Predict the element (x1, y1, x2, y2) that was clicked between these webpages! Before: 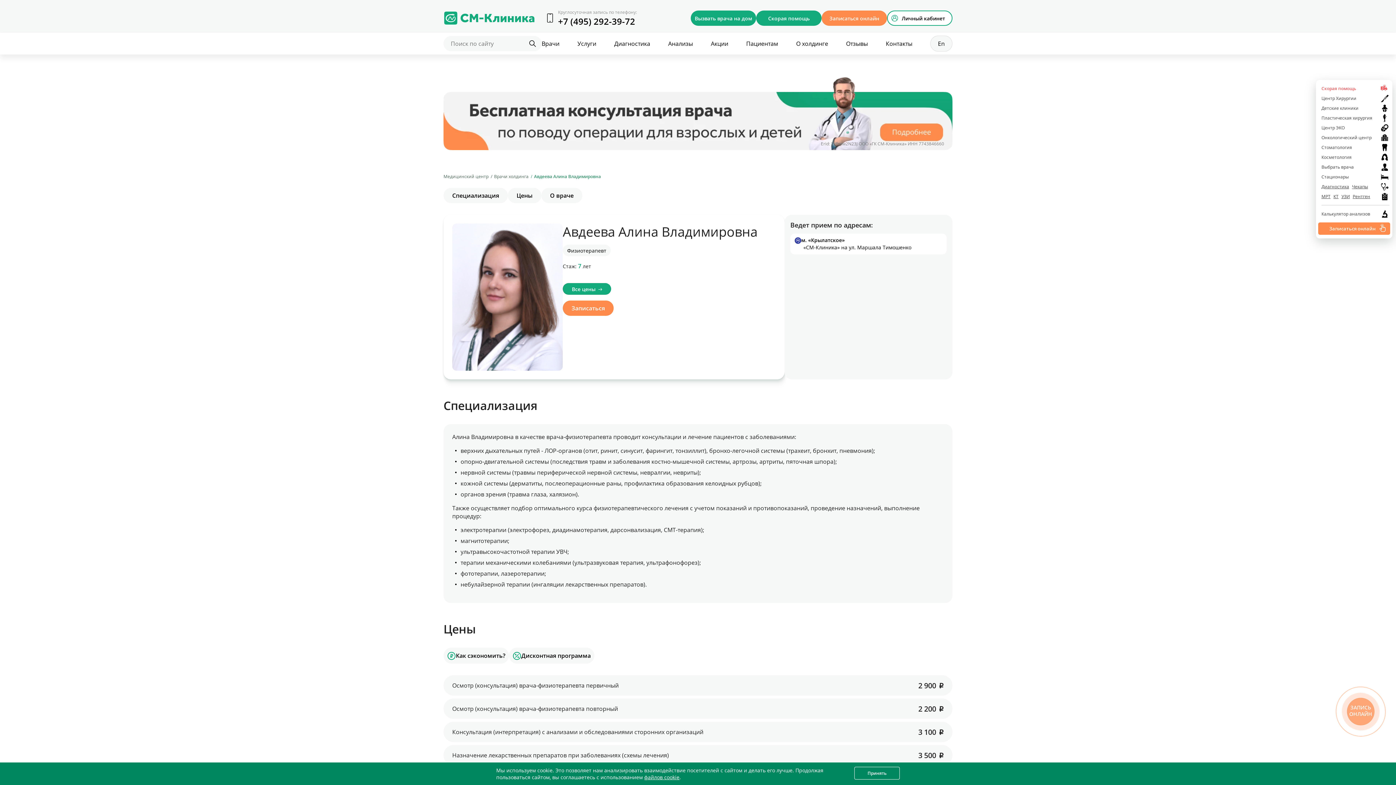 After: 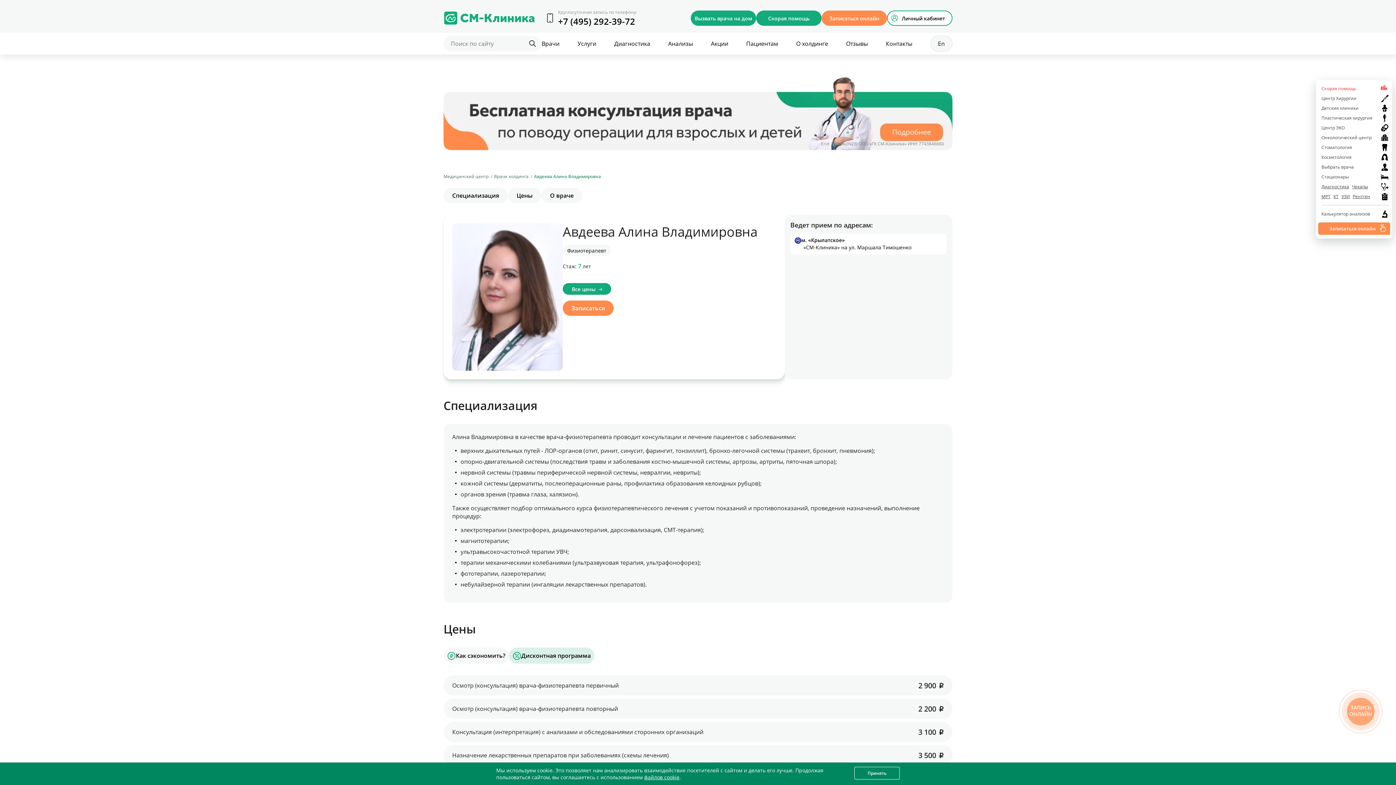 Action: bbox: (509, 648, 594, 664) label: Дисконтная программа